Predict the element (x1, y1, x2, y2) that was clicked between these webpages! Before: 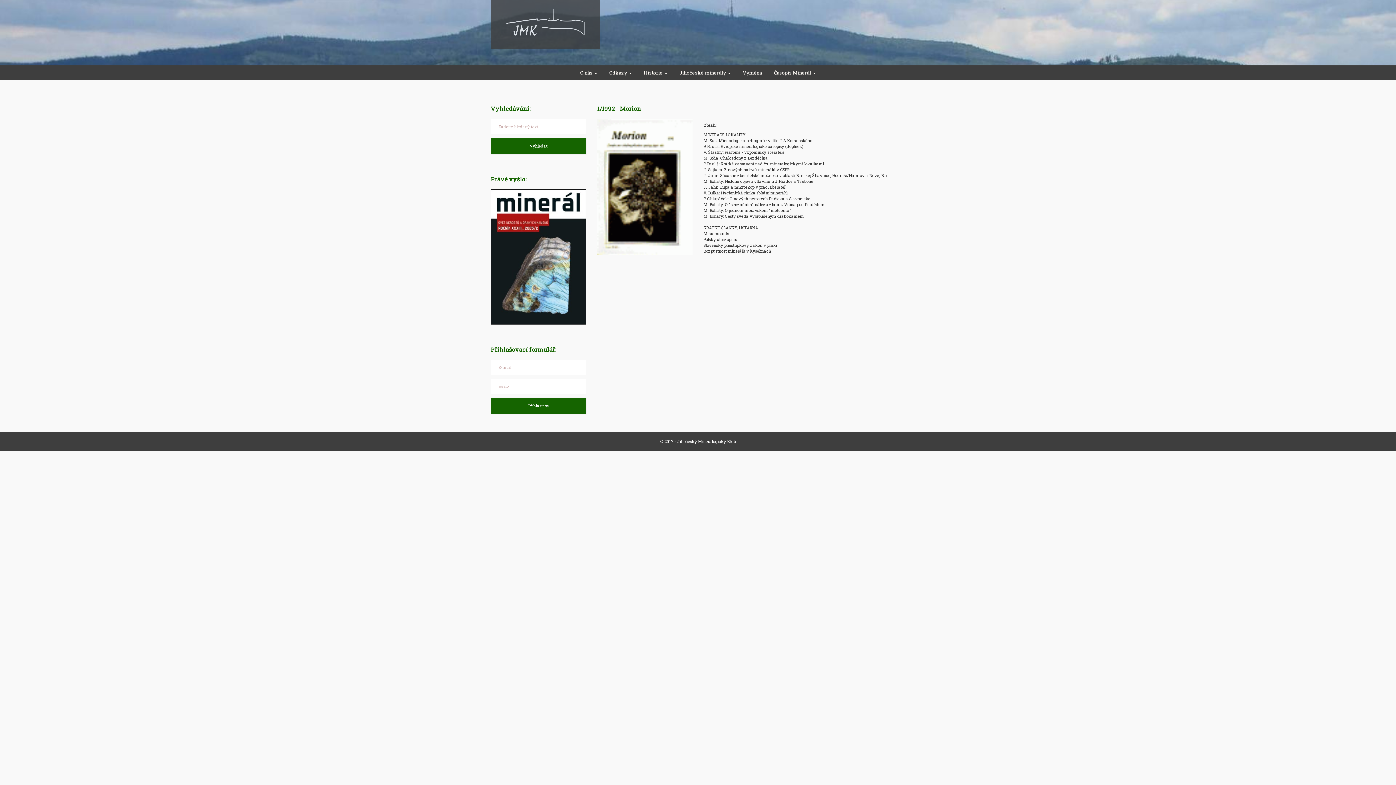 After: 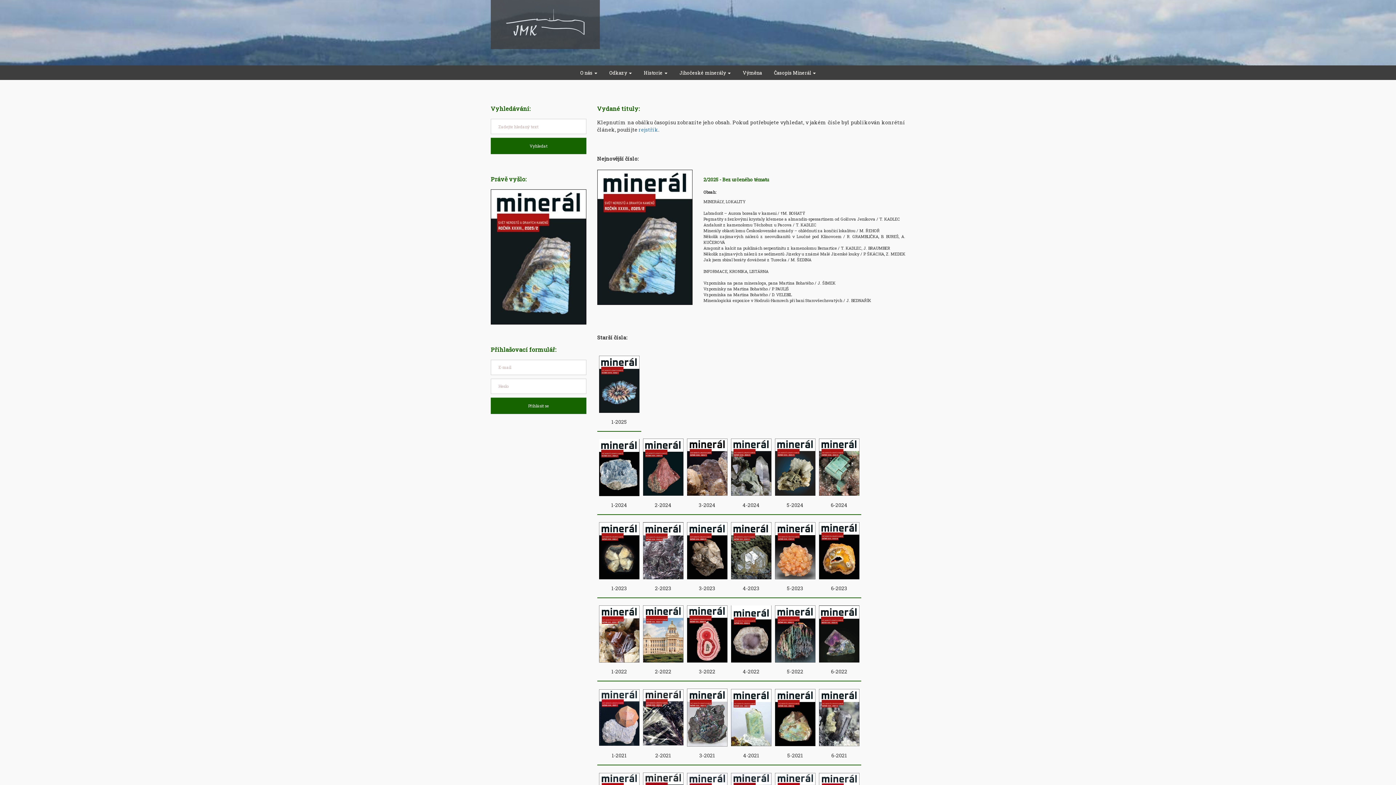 Action: bbox: (490, 256, 586, 263)